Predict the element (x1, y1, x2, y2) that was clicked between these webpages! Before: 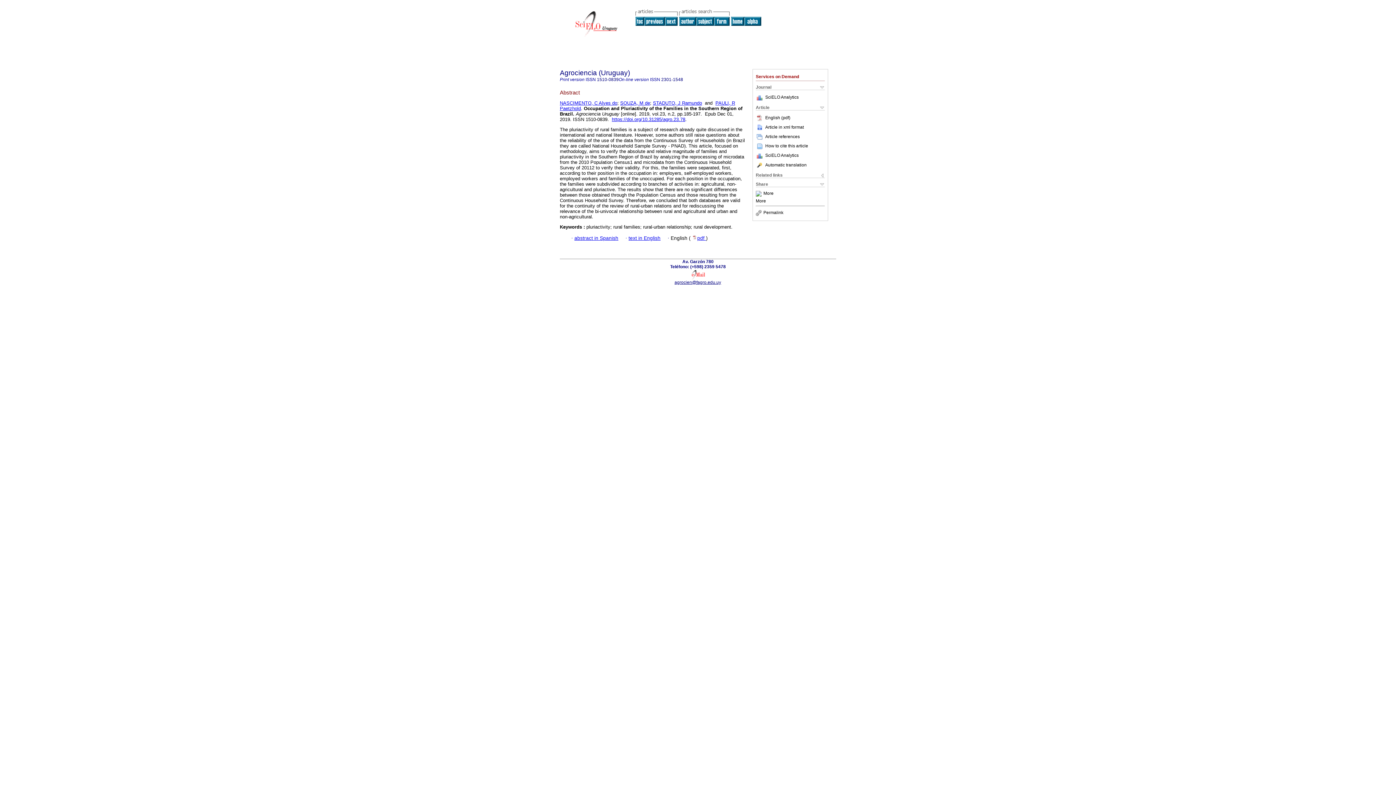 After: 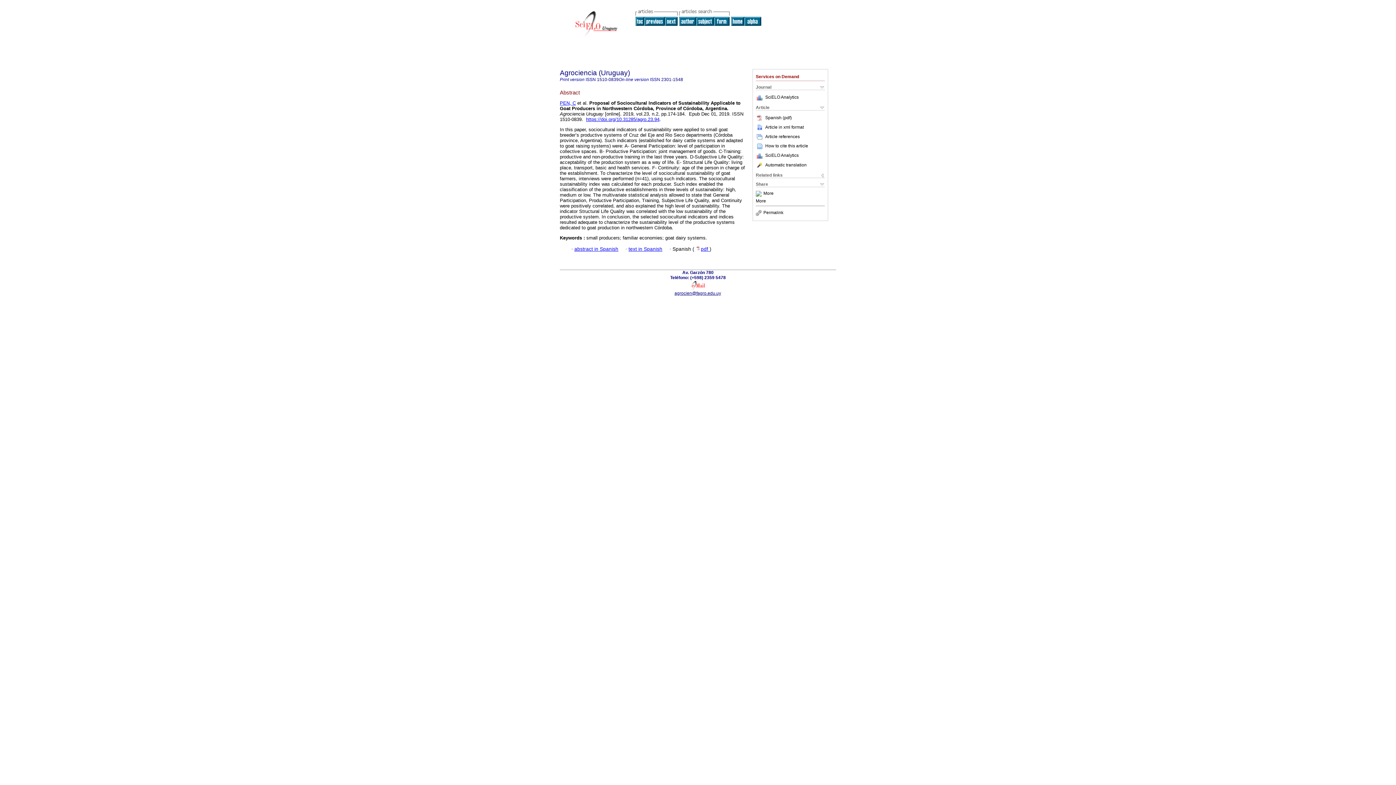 Action: bbox: (644, 21, 665, 26)